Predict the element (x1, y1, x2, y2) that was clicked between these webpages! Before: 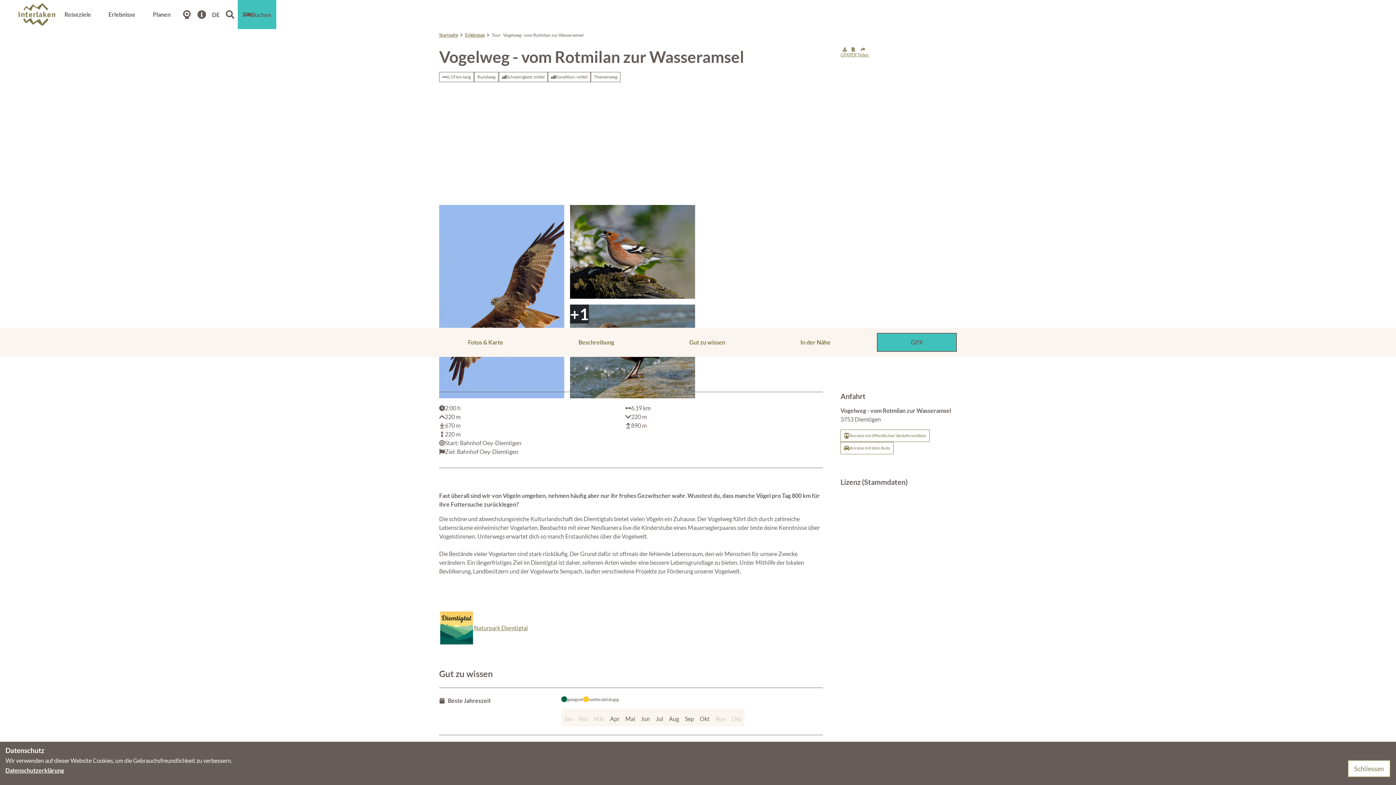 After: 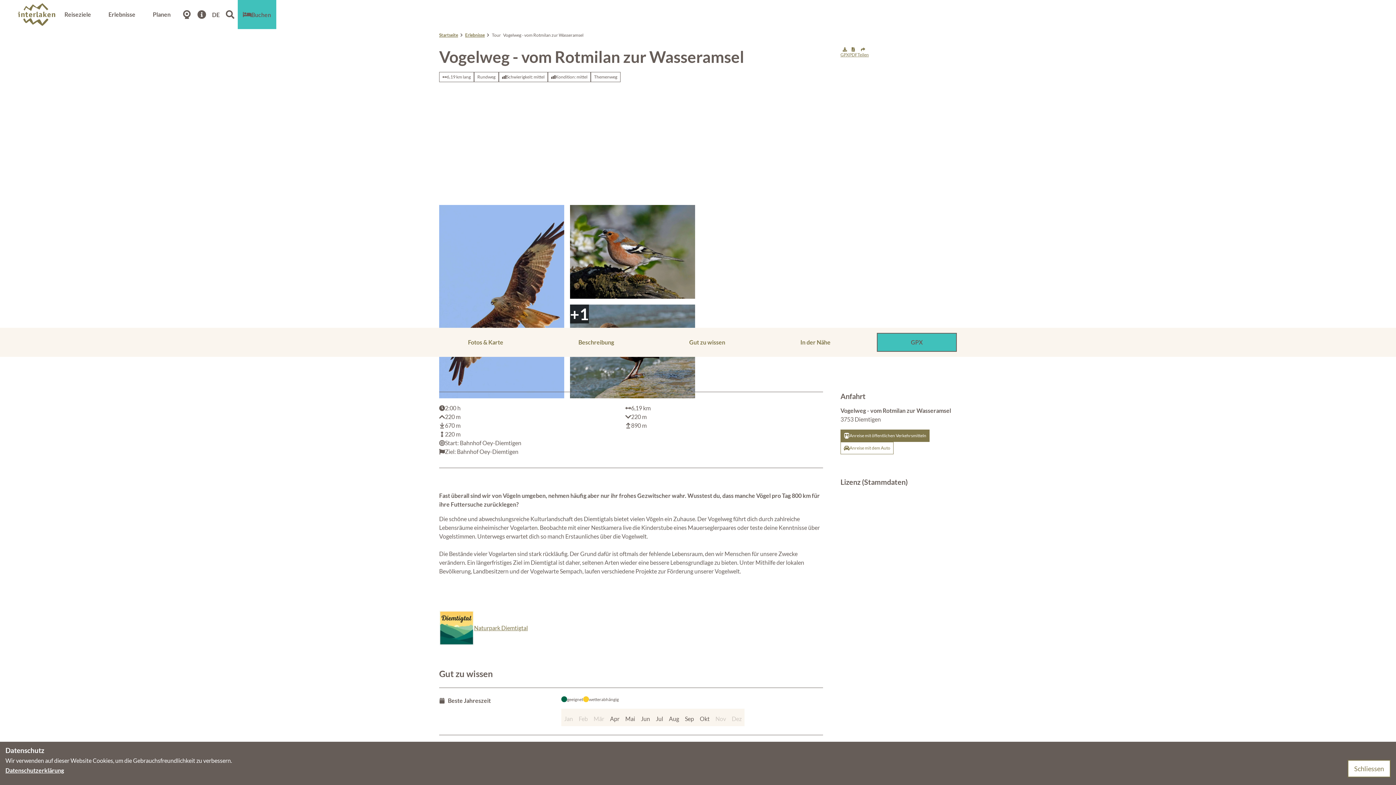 Action: bbox: (840, 429, 929, 442) label: Anreise mit öffentlichen Verkehrsmitteln